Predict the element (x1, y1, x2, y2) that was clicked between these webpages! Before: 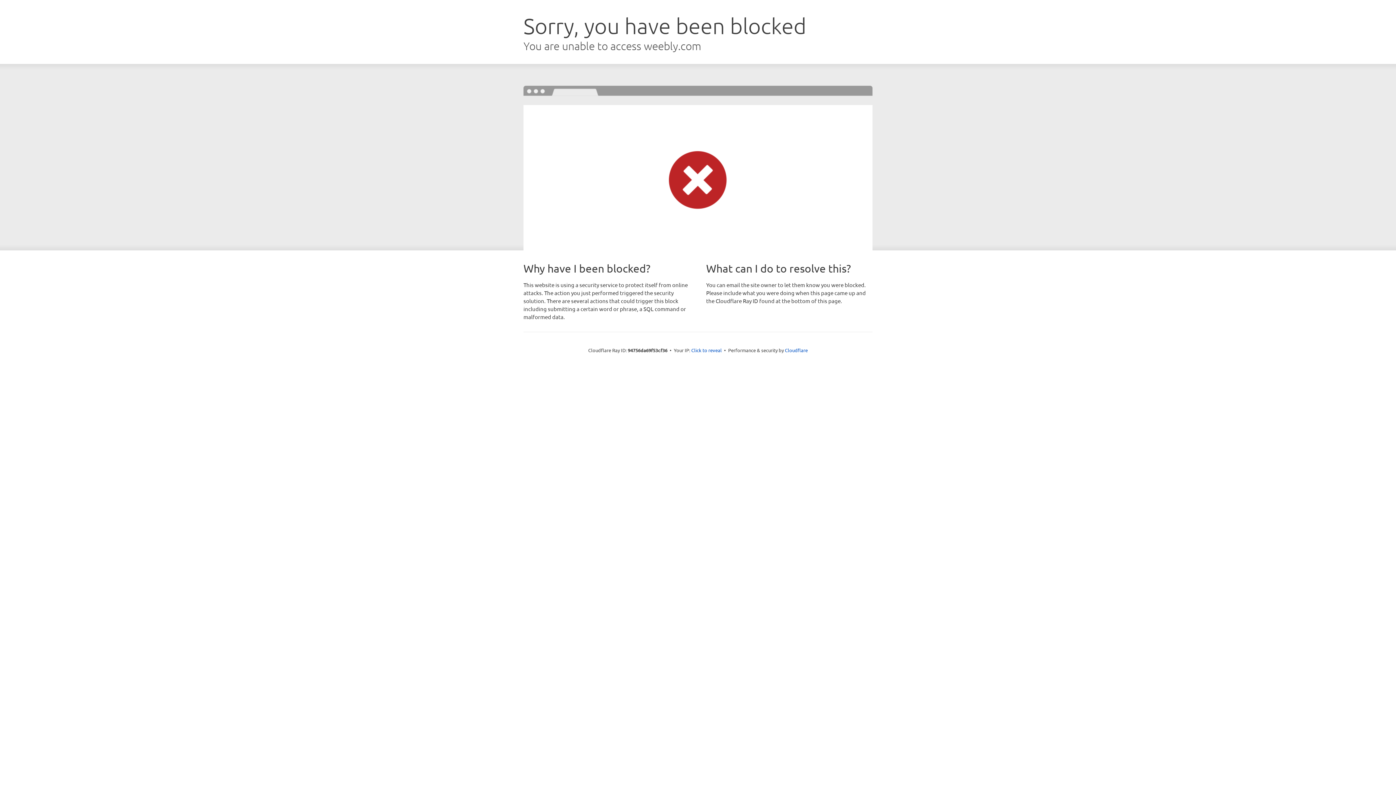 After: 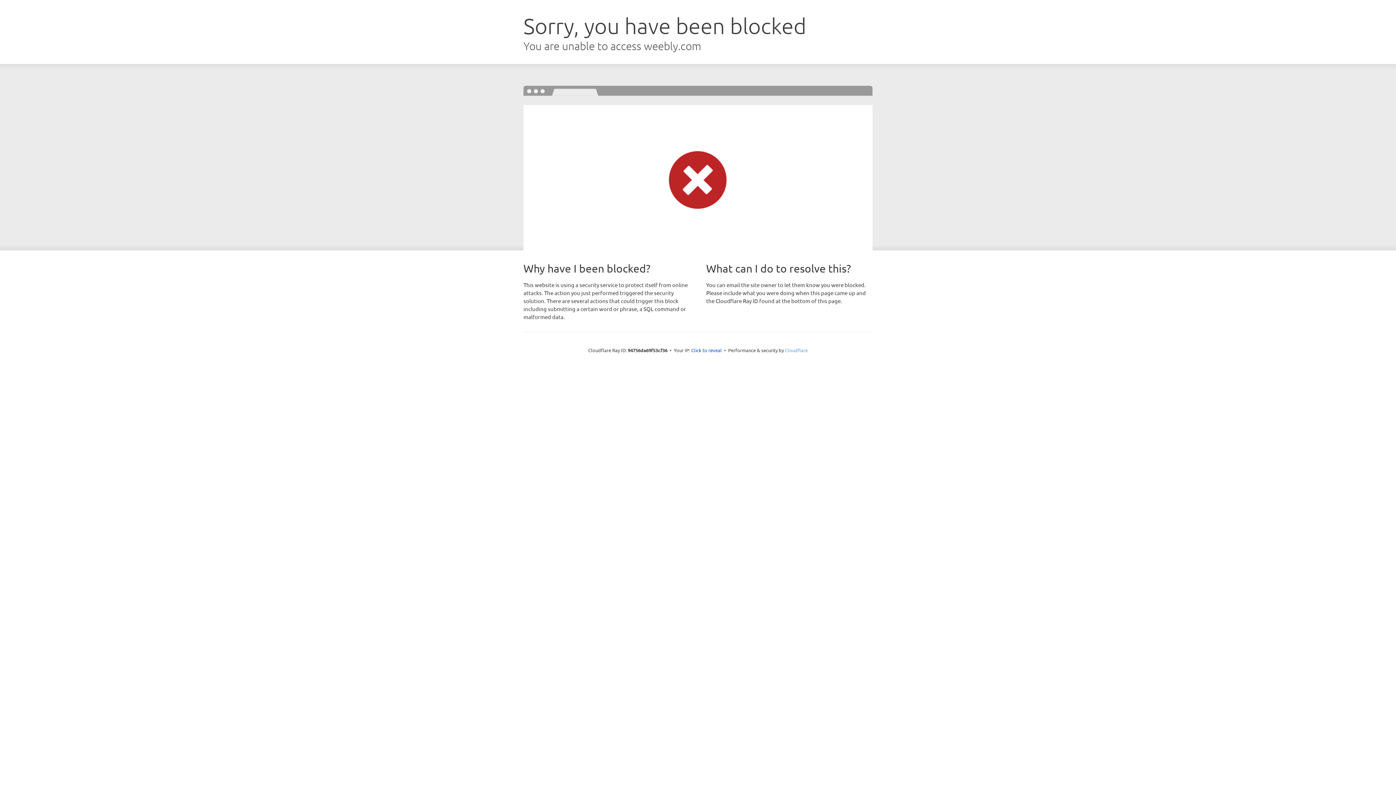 Action: label: Cloudflare bbox: (785, 347, 808, 353)